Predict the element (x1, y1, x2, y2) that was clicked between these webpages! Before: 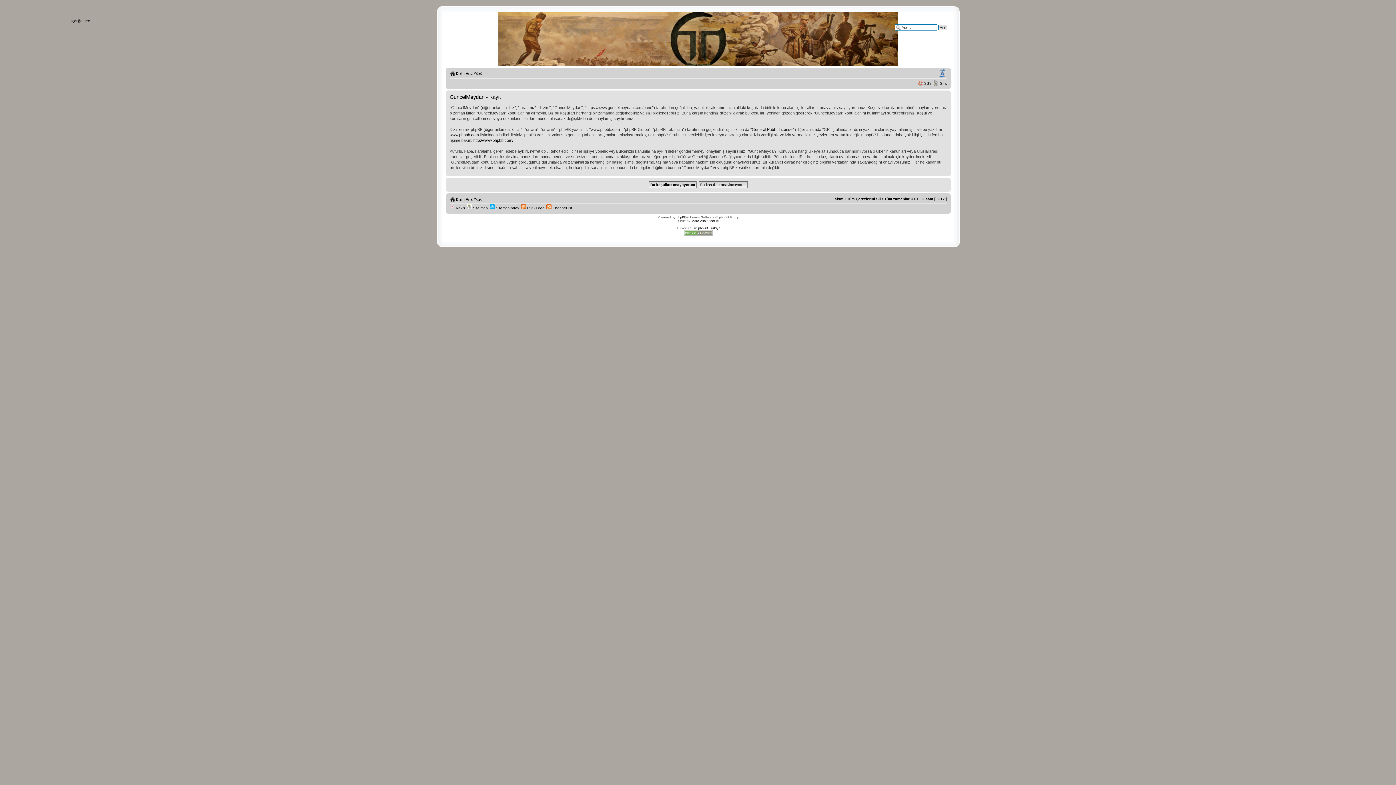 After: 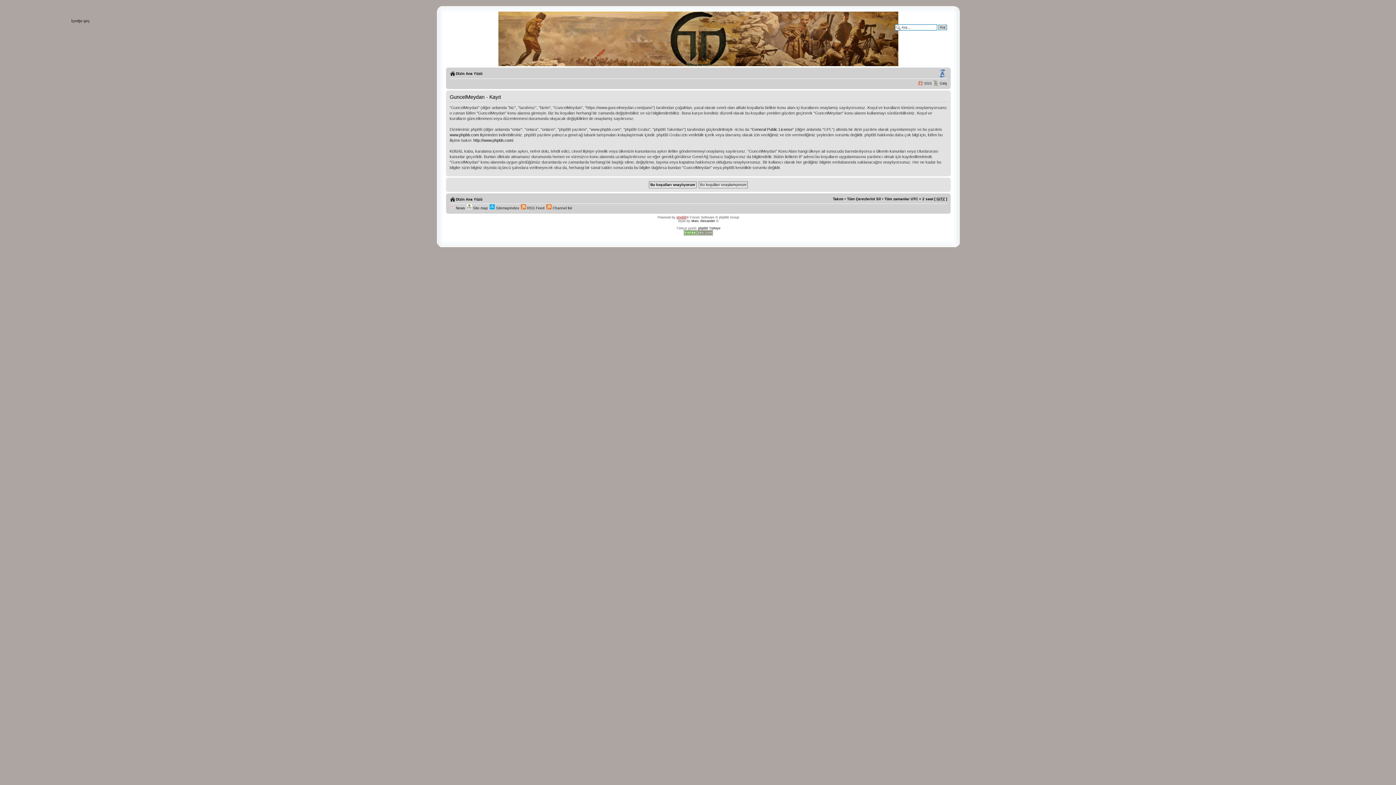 Action: label: phpBB bbox: (676, 215, 686, 219)